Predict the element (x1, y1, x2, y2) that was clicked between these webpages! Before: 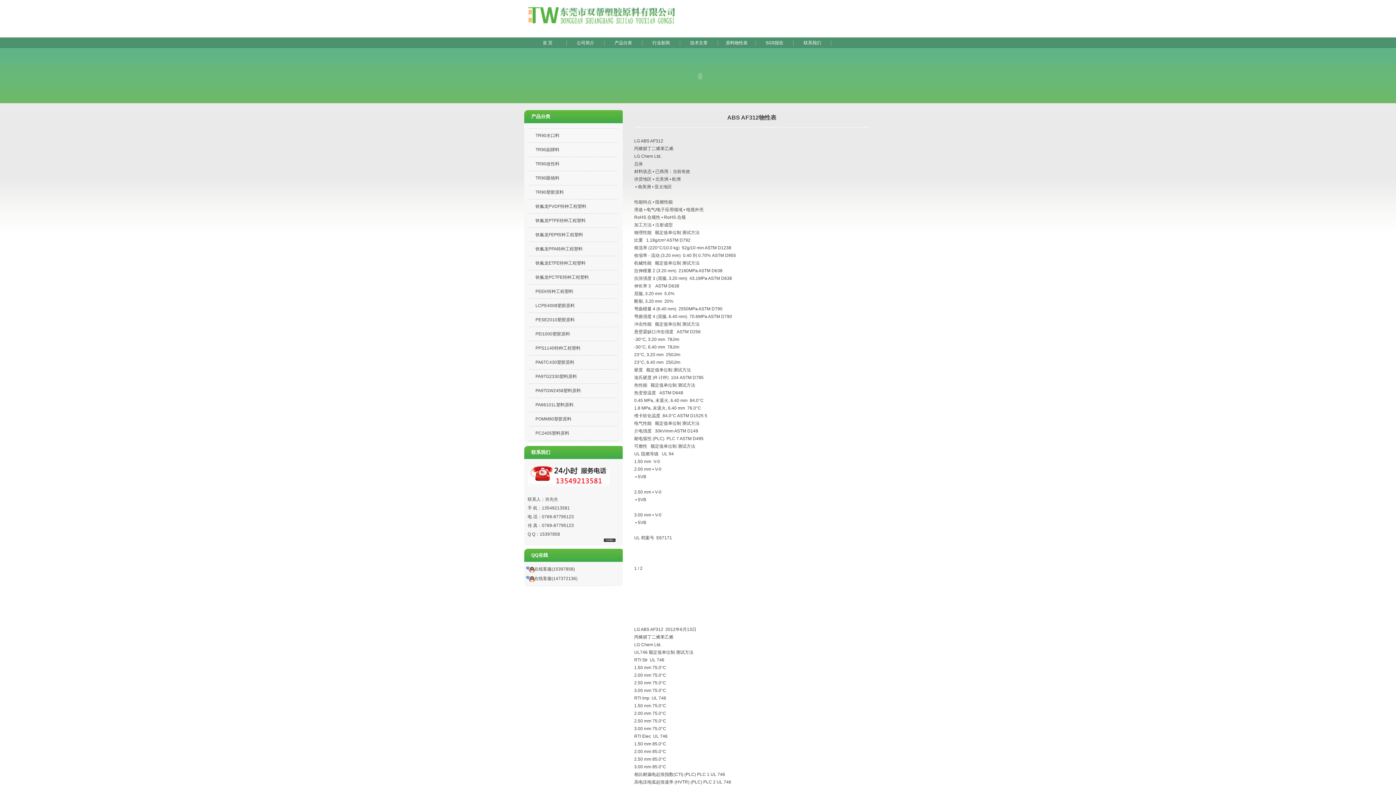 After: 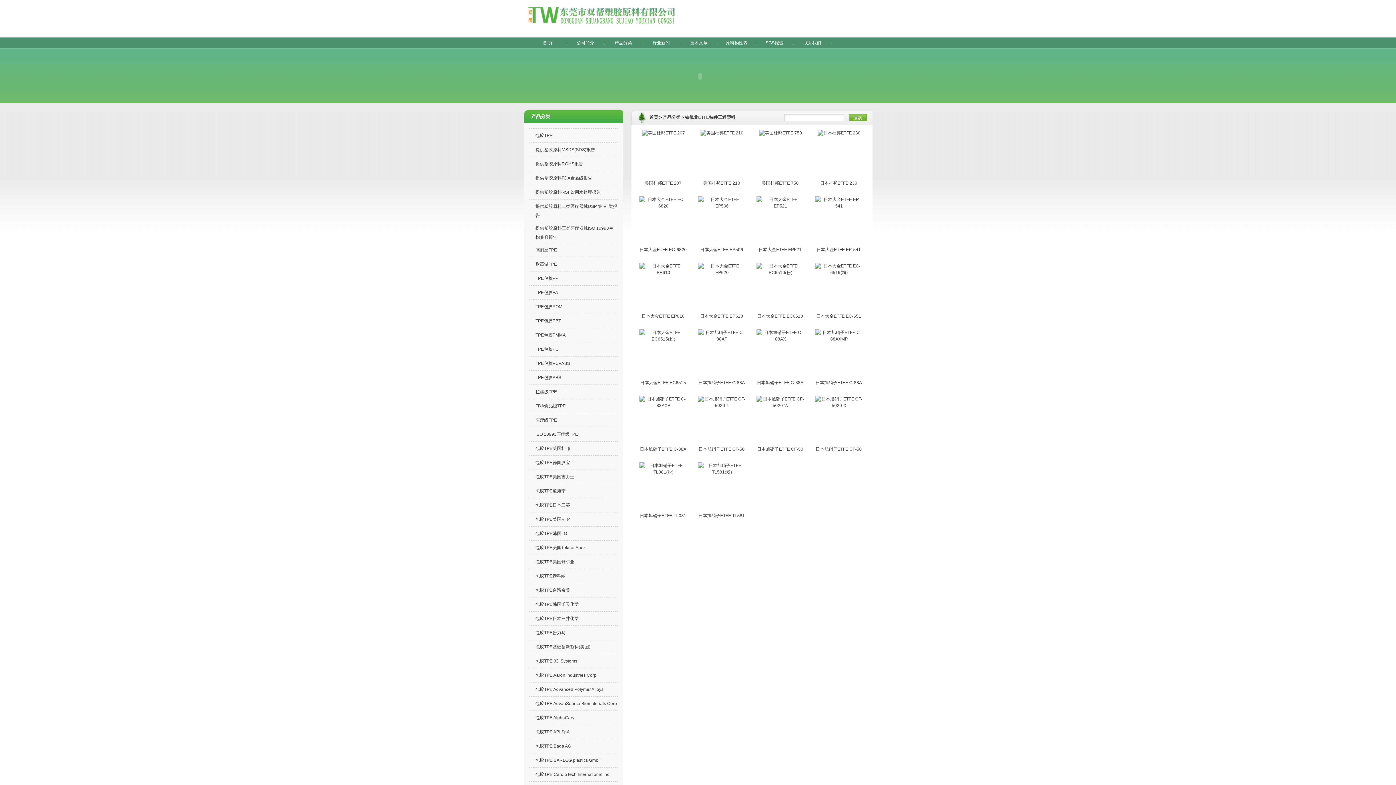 Action: bbox: (535, 260, 585, 265) label: 铁氟龙ETFE特种工程塑料